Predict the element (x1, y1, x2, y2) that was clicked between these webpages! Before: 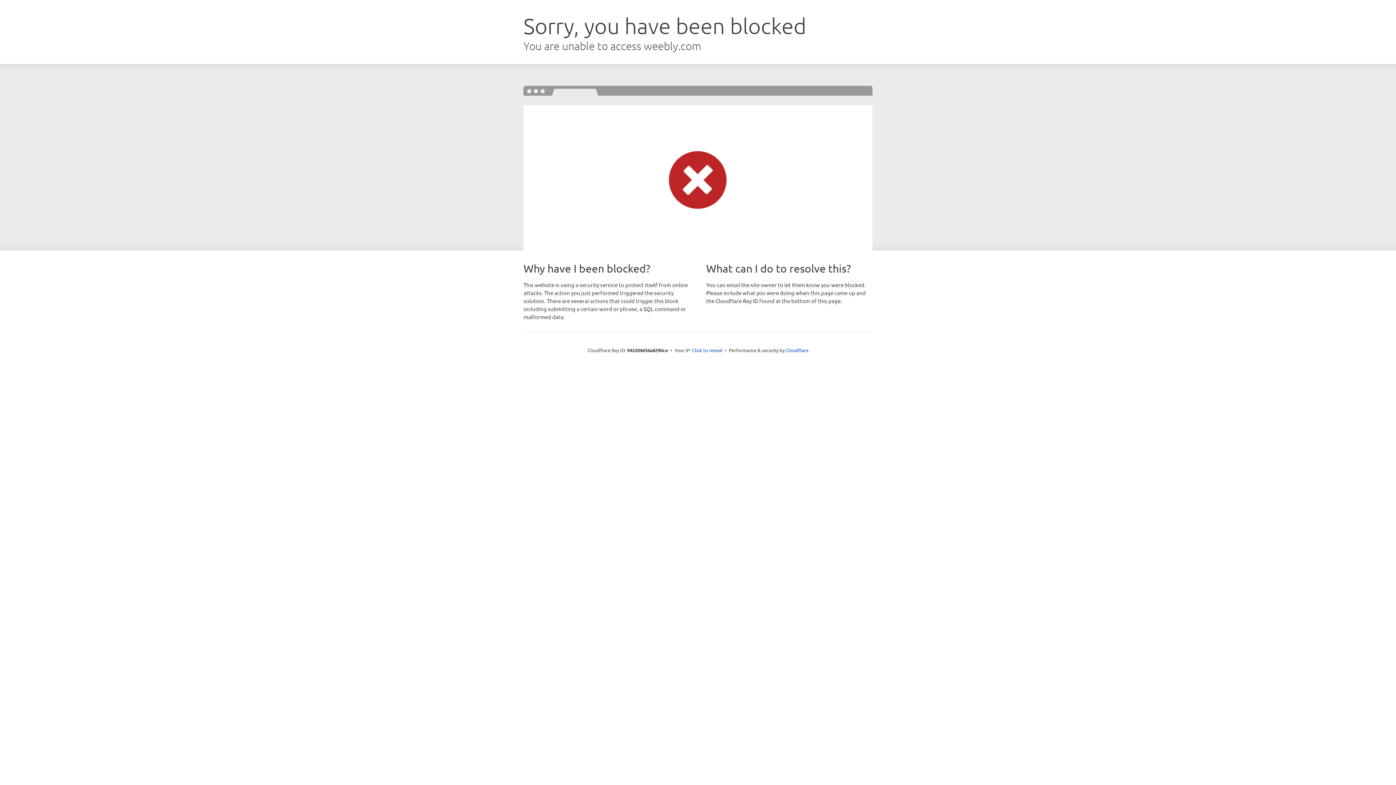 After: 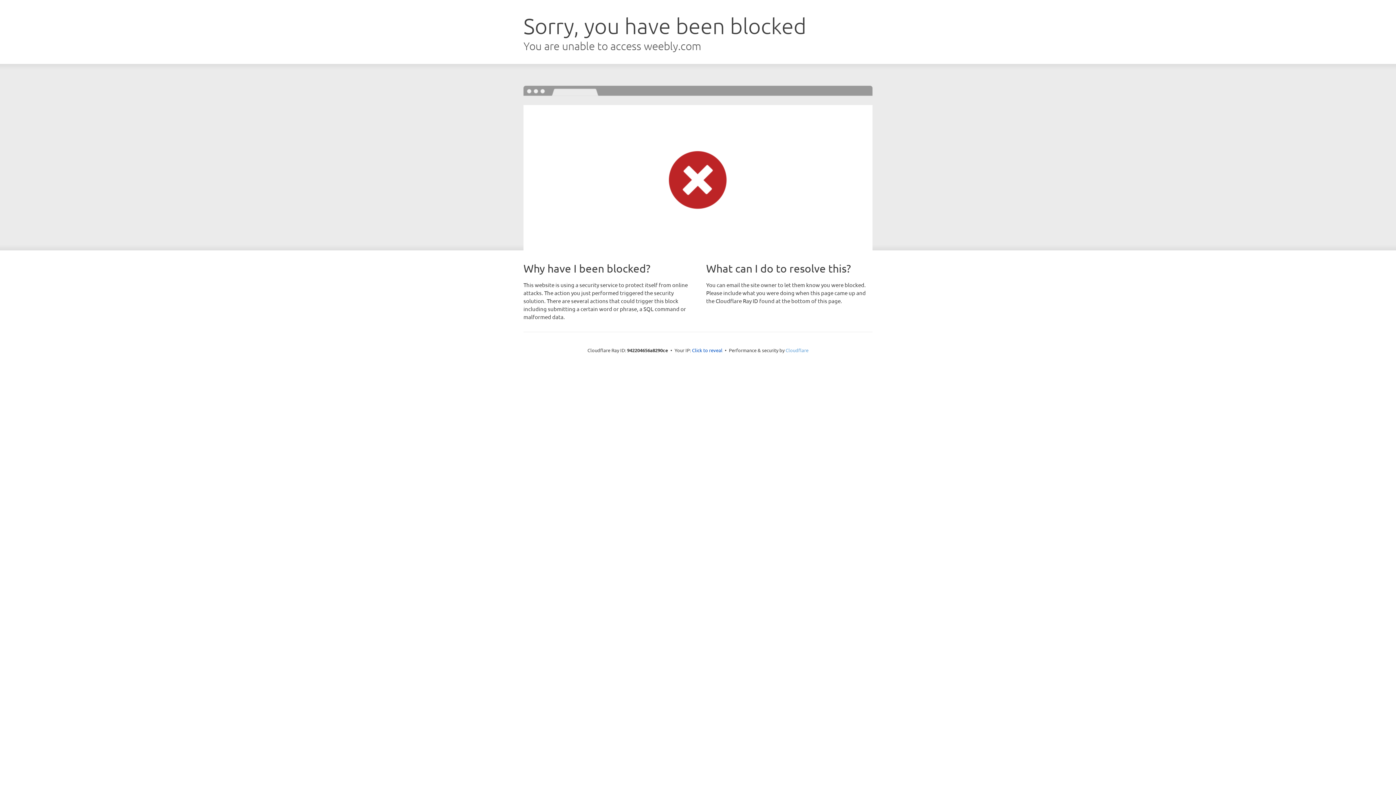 Action: label: Cloudflare bbox: (785, 347, 808, 353)